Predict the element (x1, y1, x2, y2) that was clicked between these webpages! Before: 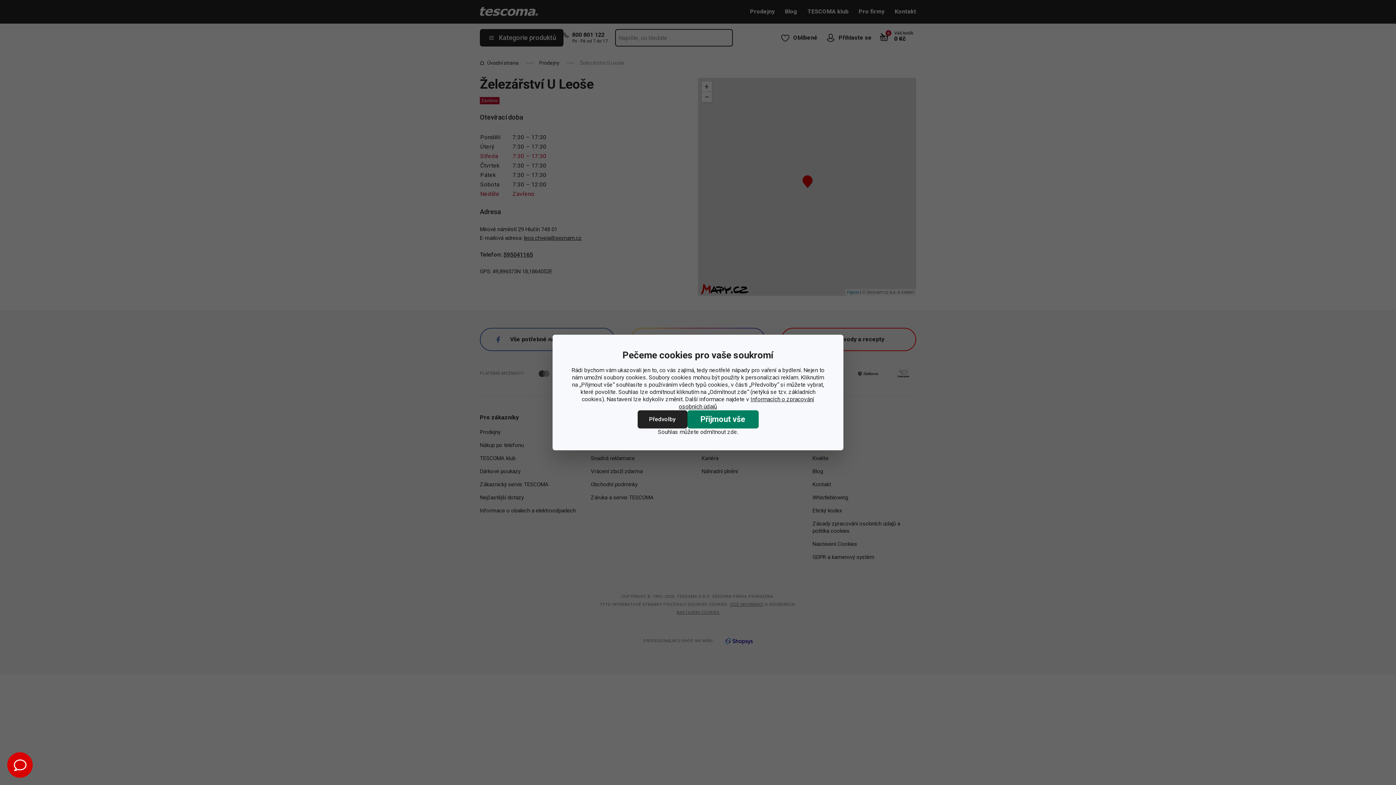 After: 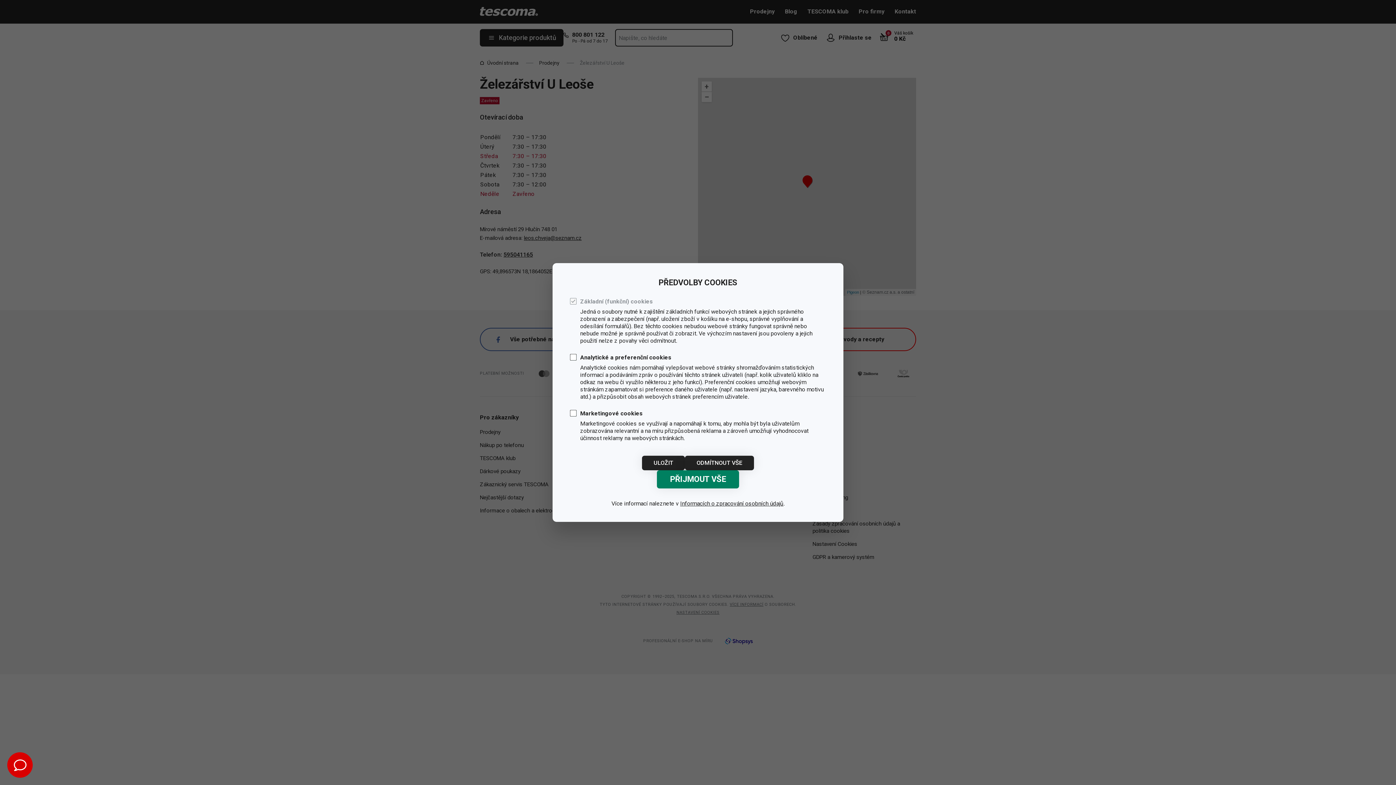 Action: label: Předvolby bbox: (637, 410, 687, 428)